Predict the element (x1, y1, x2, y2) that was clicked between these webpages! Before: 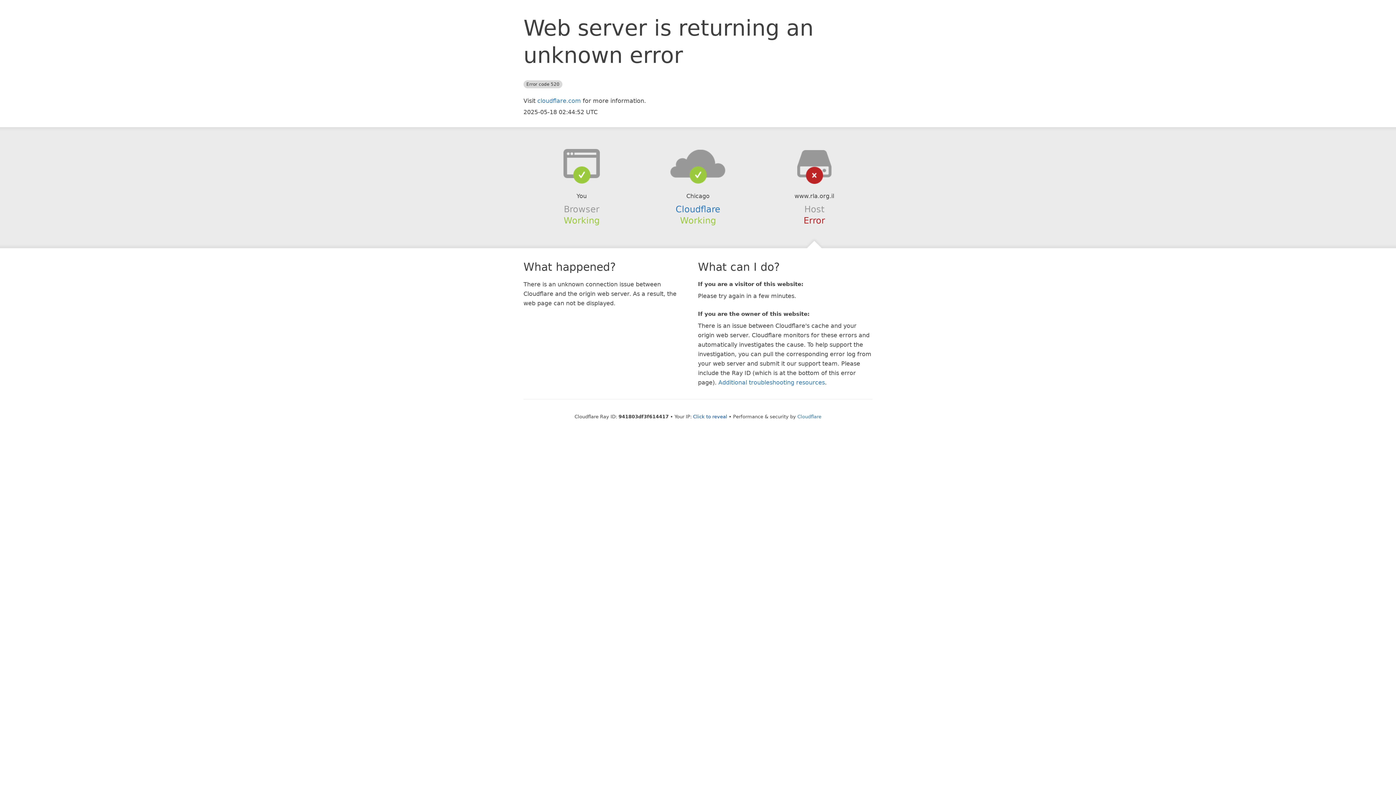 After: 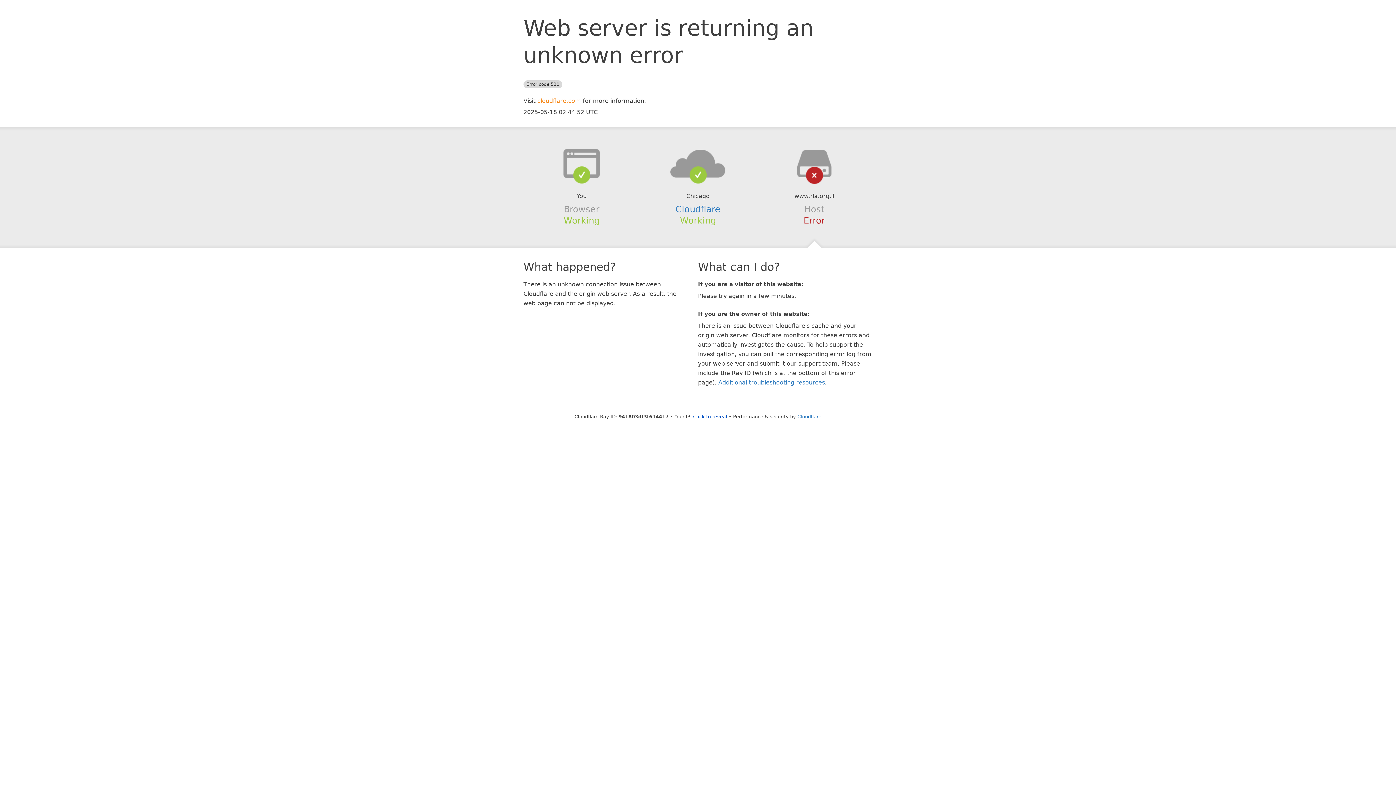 Action: label: cloudflare.com bbox: (537, 97, 581, 104)